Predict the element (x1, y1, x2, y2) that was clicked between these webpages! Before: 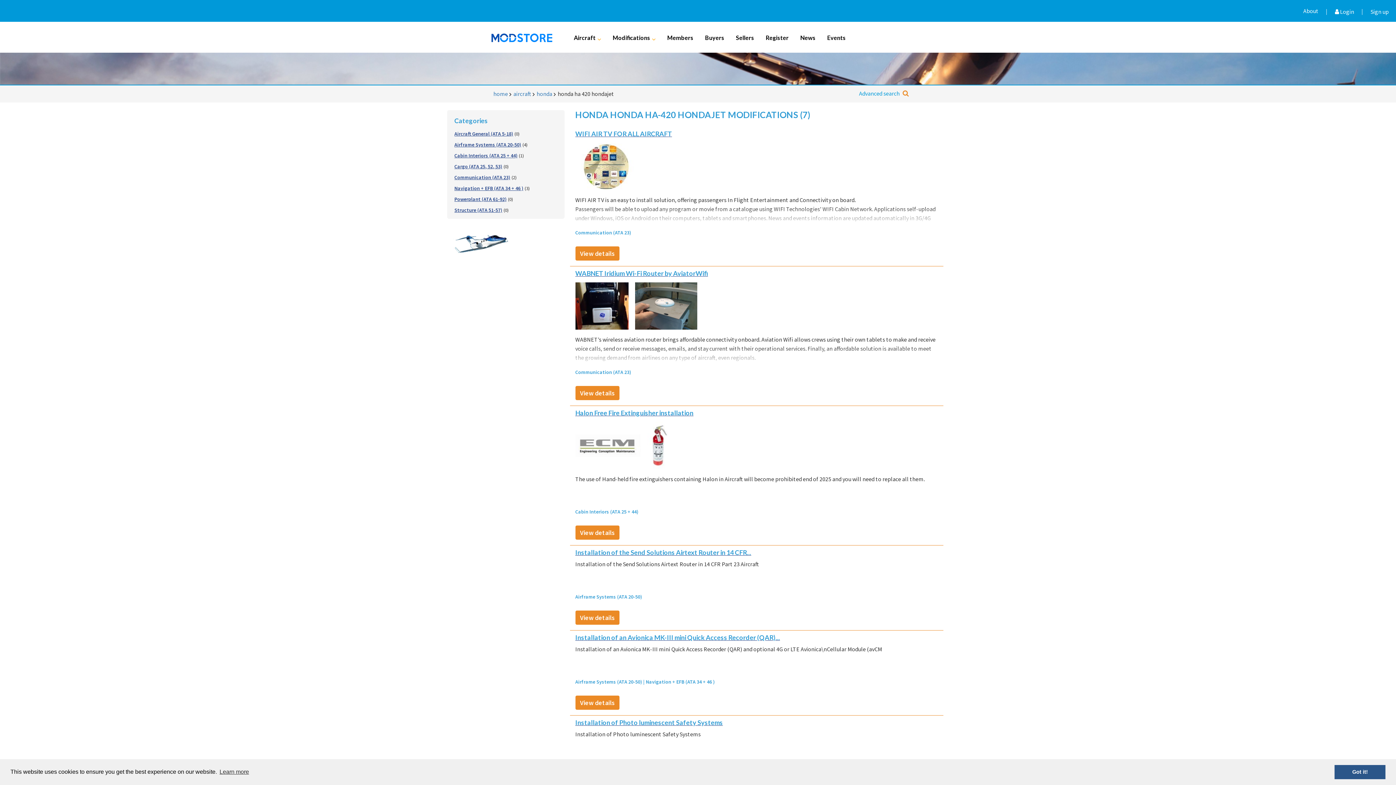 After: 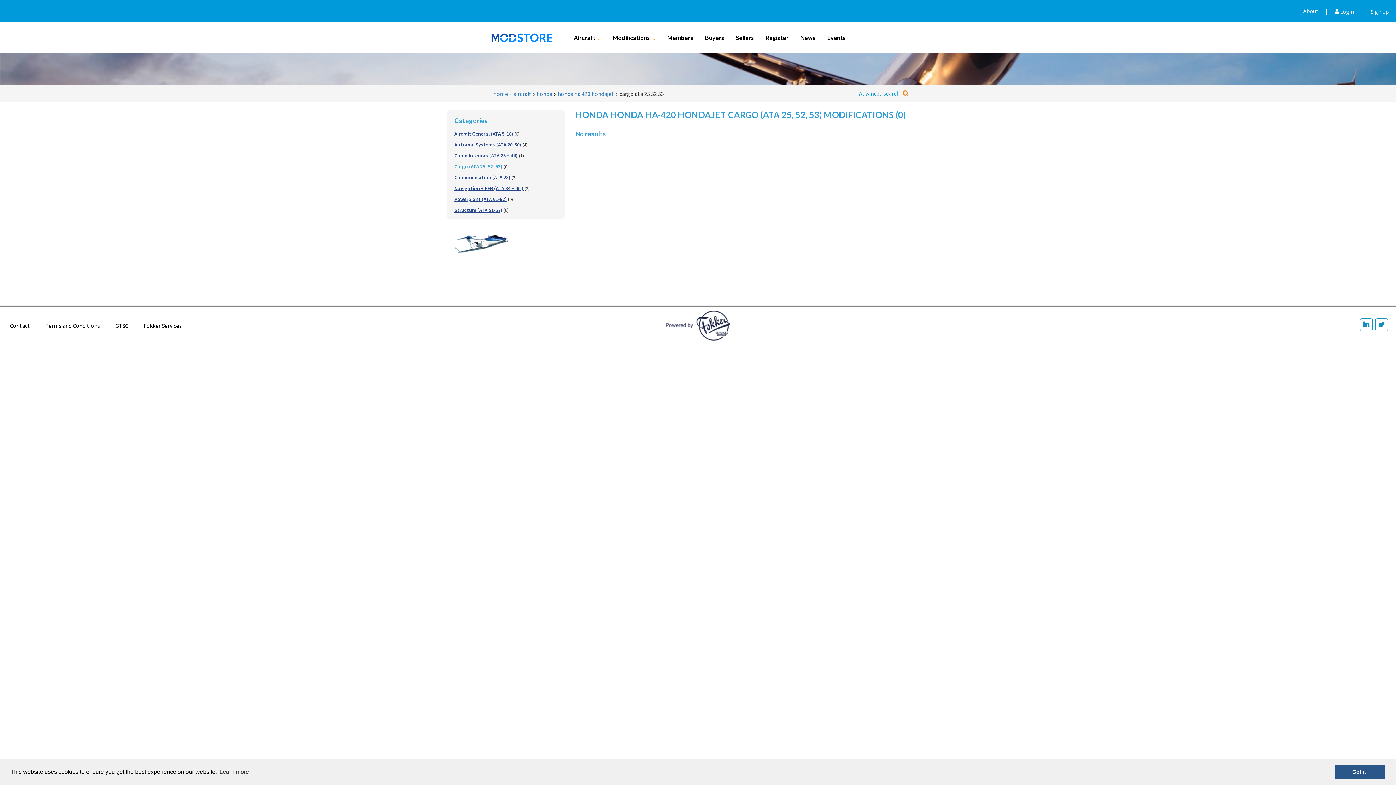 Action: bbox: (454, 163, 502, 169) label: Cargo (ATA 25, 52, 53)